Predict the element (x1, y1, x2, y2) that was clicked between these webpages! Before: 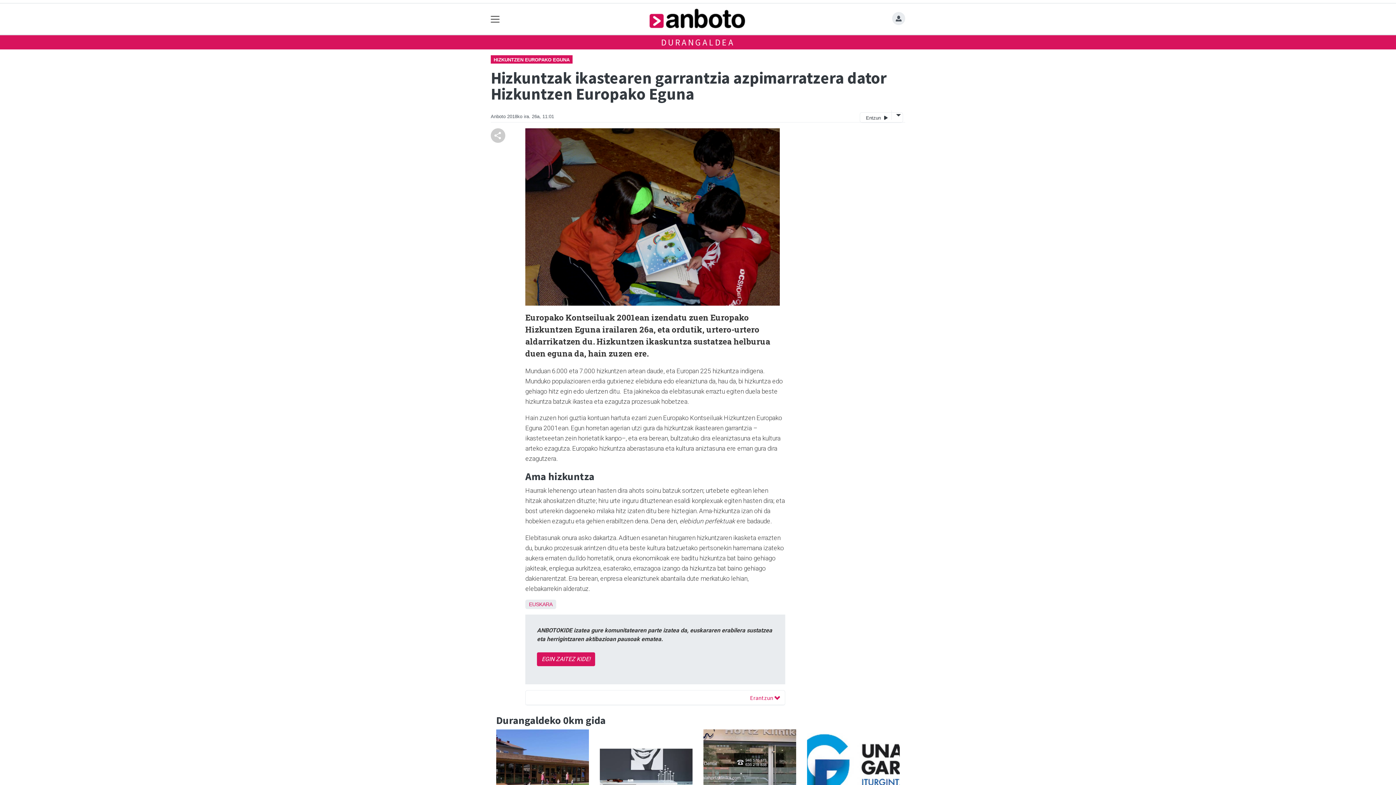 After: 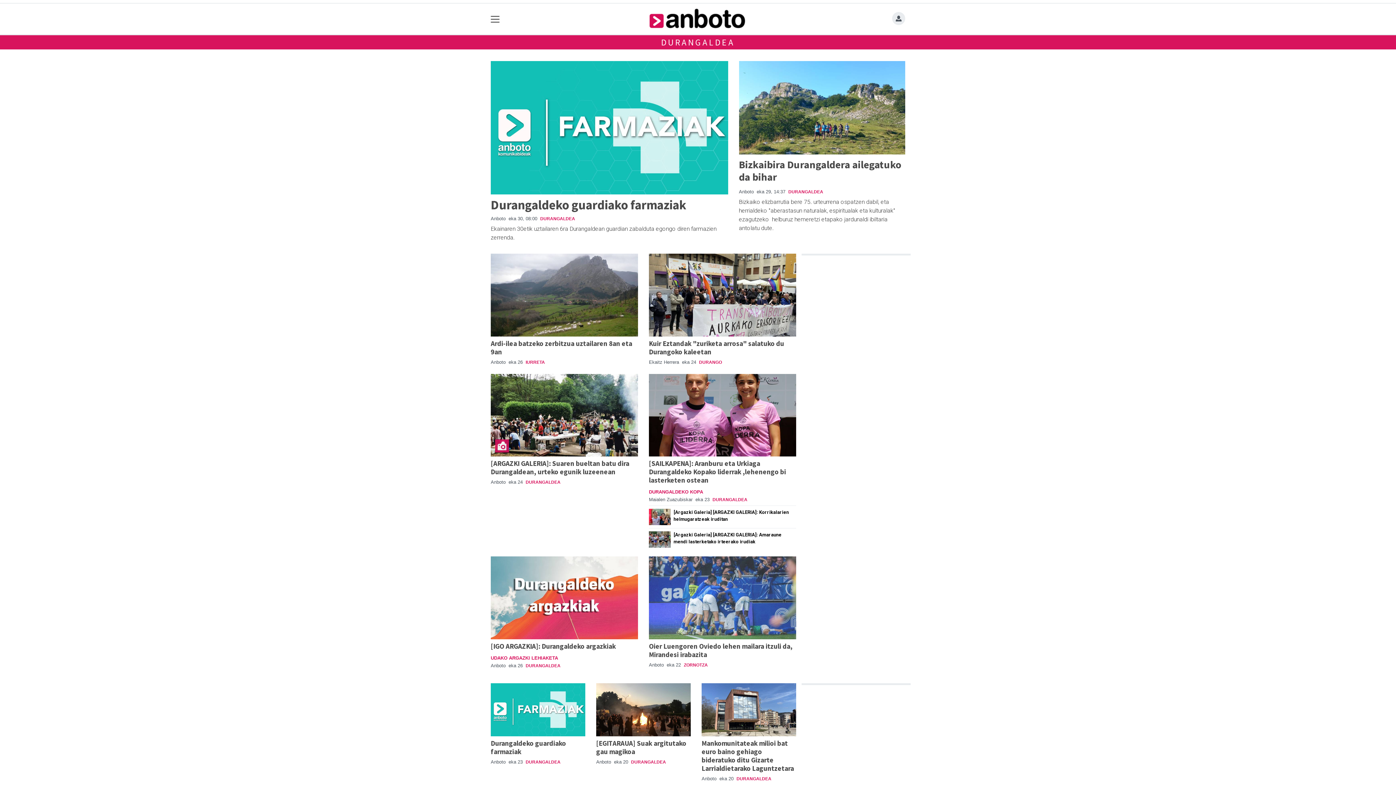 Action: label: DURANGALDEA bbox: (661, 36, 735, 47)